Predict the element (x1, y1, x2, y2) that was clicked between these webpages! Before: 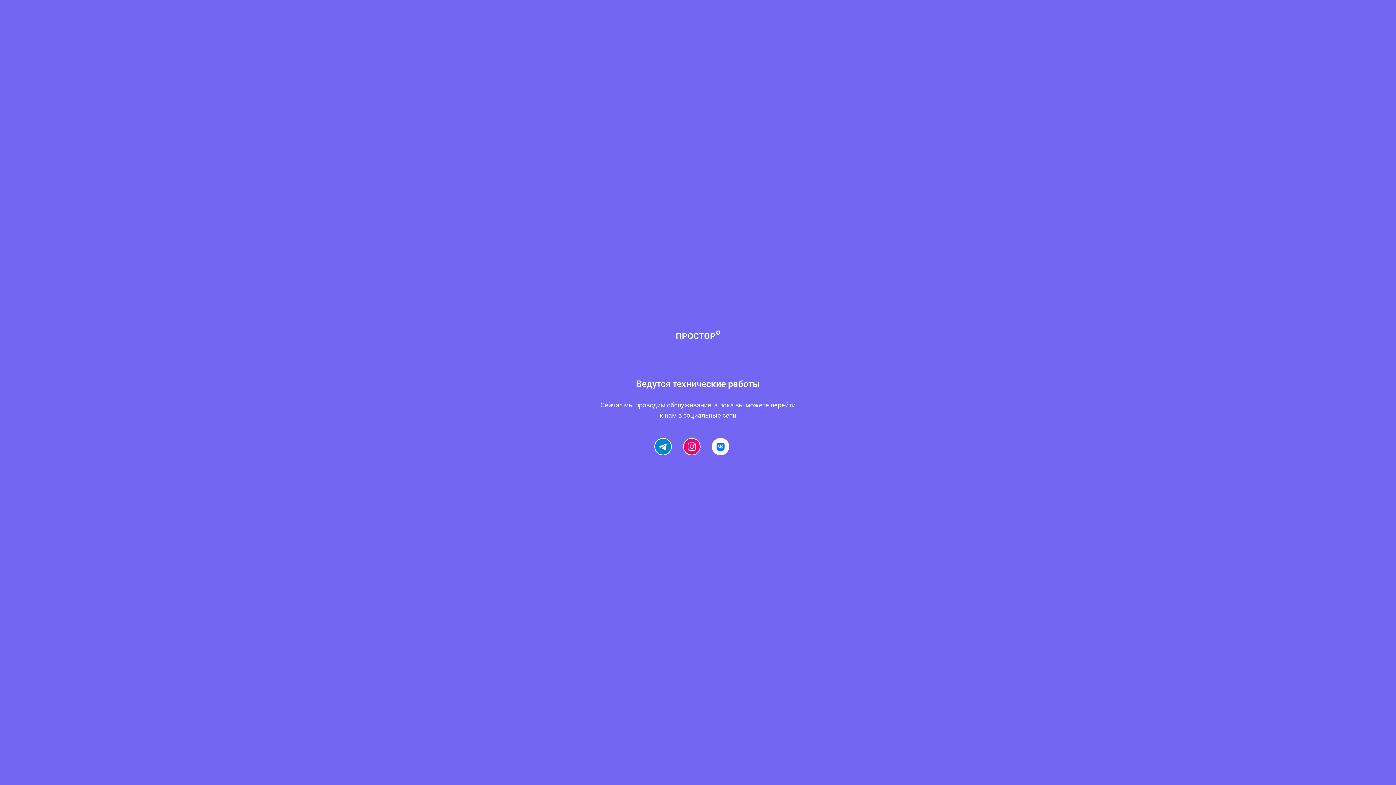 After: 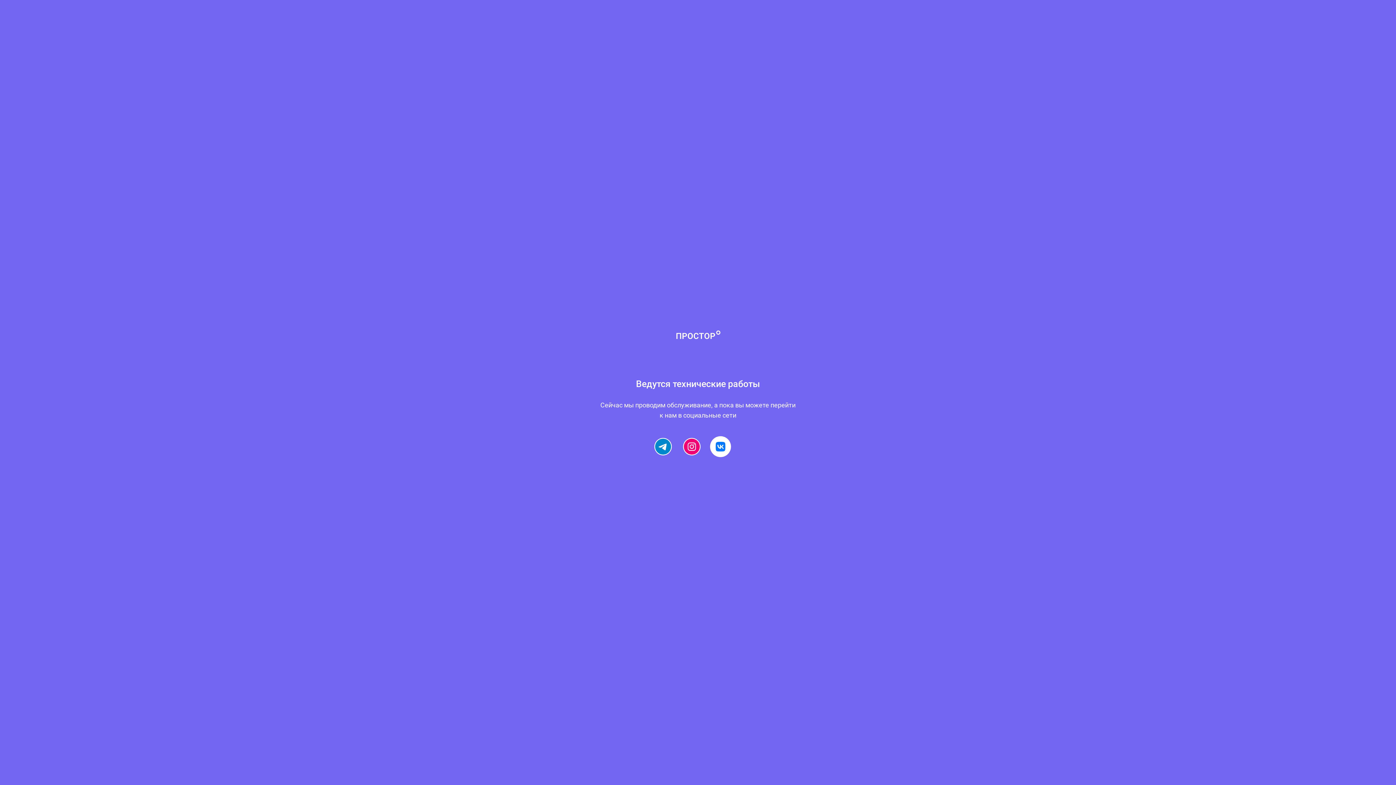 Action: bbox: (712, 438, 728, 454)